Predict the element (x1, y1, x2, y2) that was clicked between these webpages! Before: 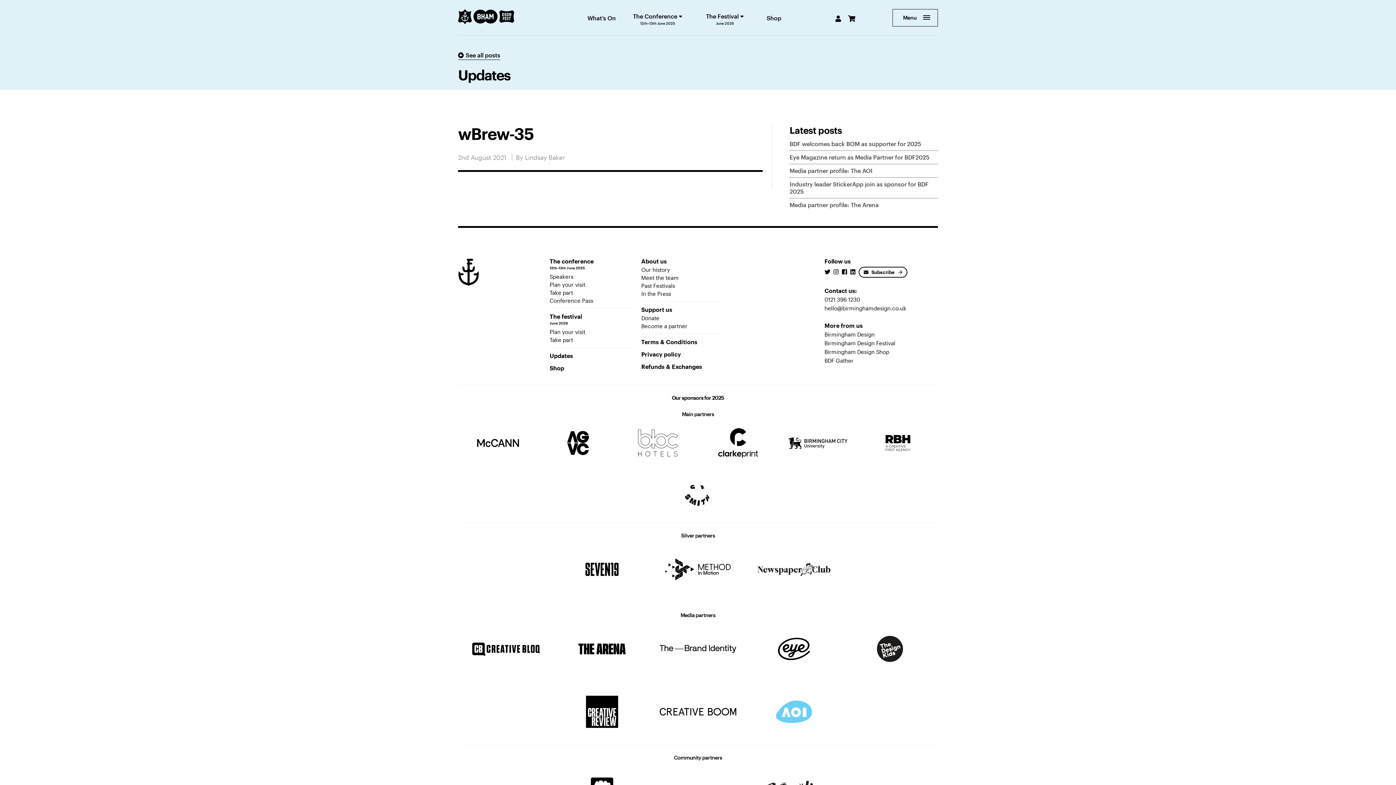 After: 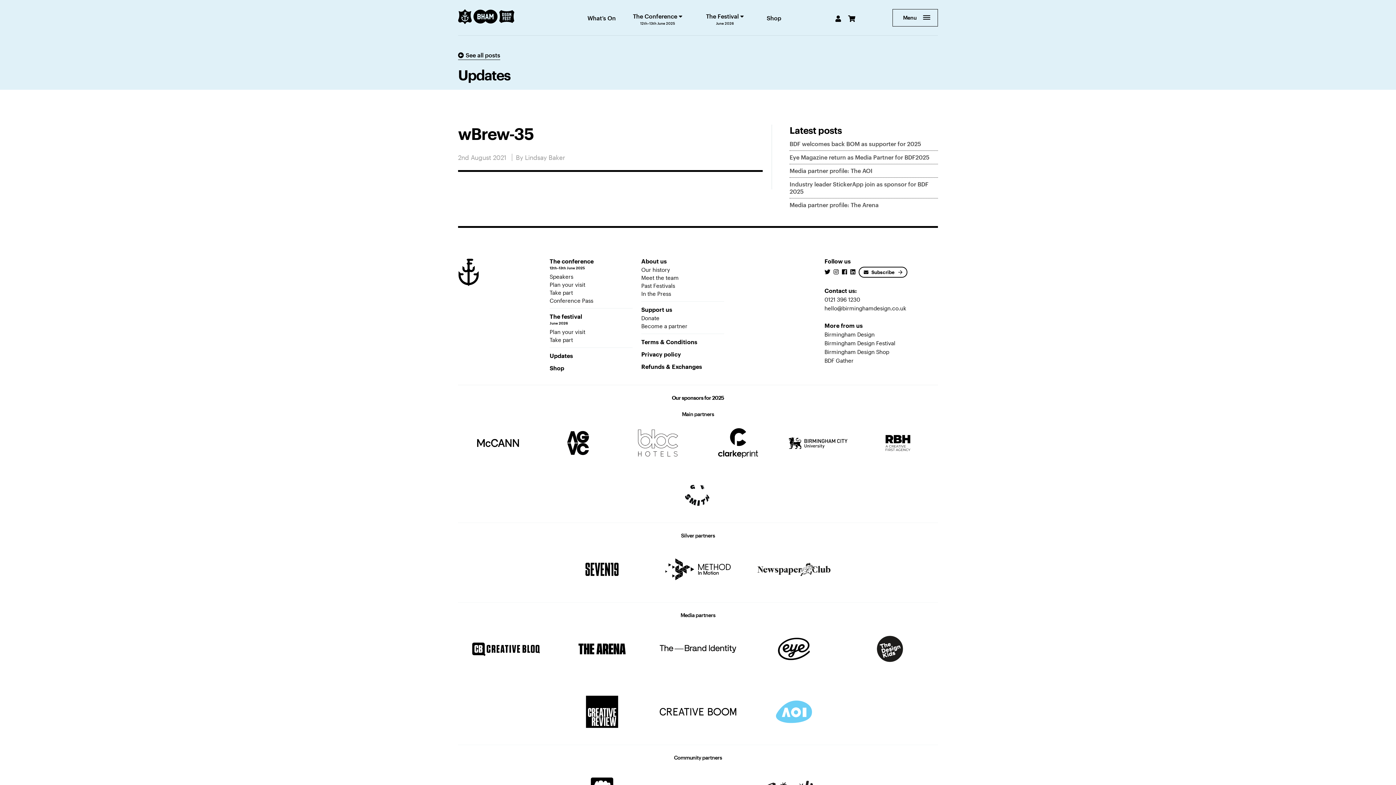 Action: label: hello@birminghamdesign.co.uk bbox: (824, 305, 906, 311)